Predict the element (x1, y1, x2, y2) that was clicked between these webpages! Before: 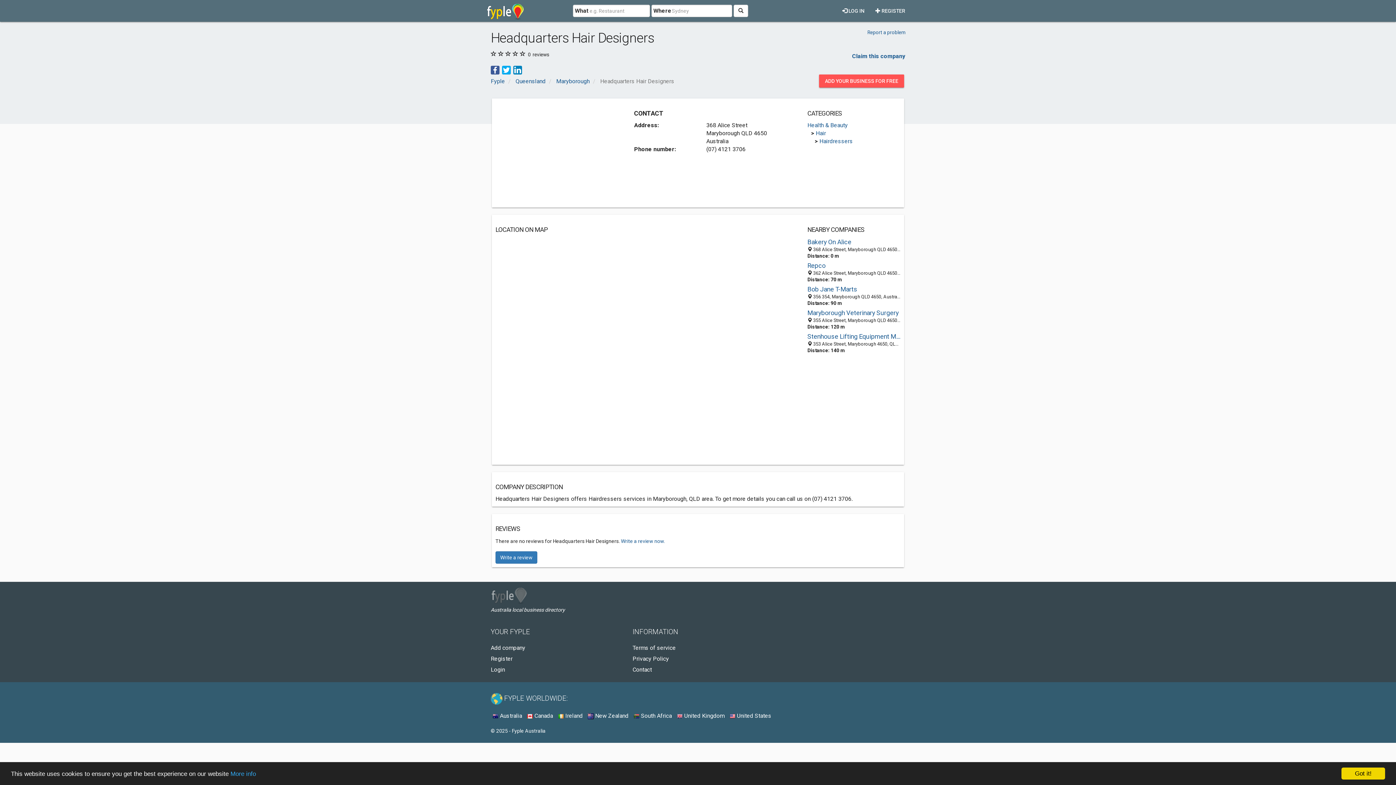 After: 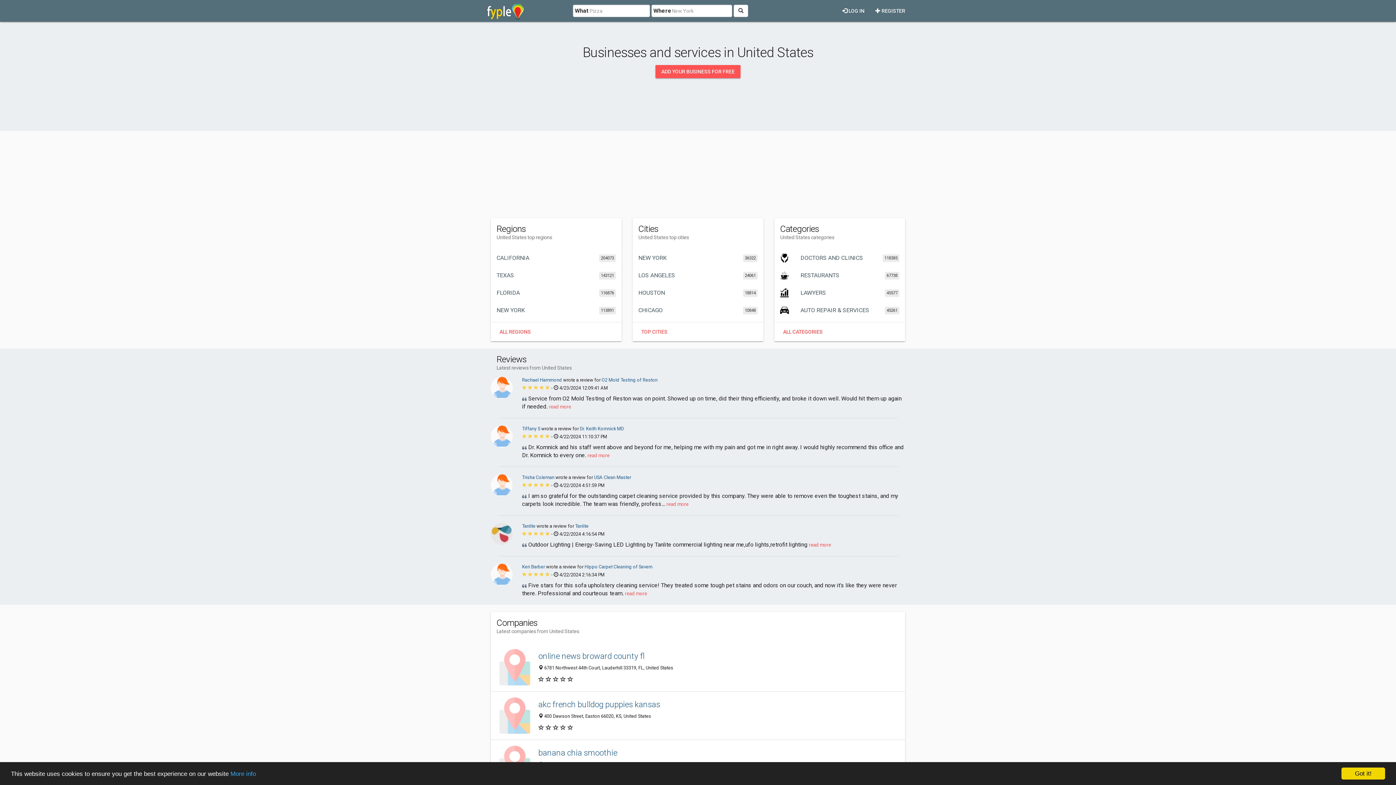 Action: bbox: (729, 712, 771, 719) label:  United States